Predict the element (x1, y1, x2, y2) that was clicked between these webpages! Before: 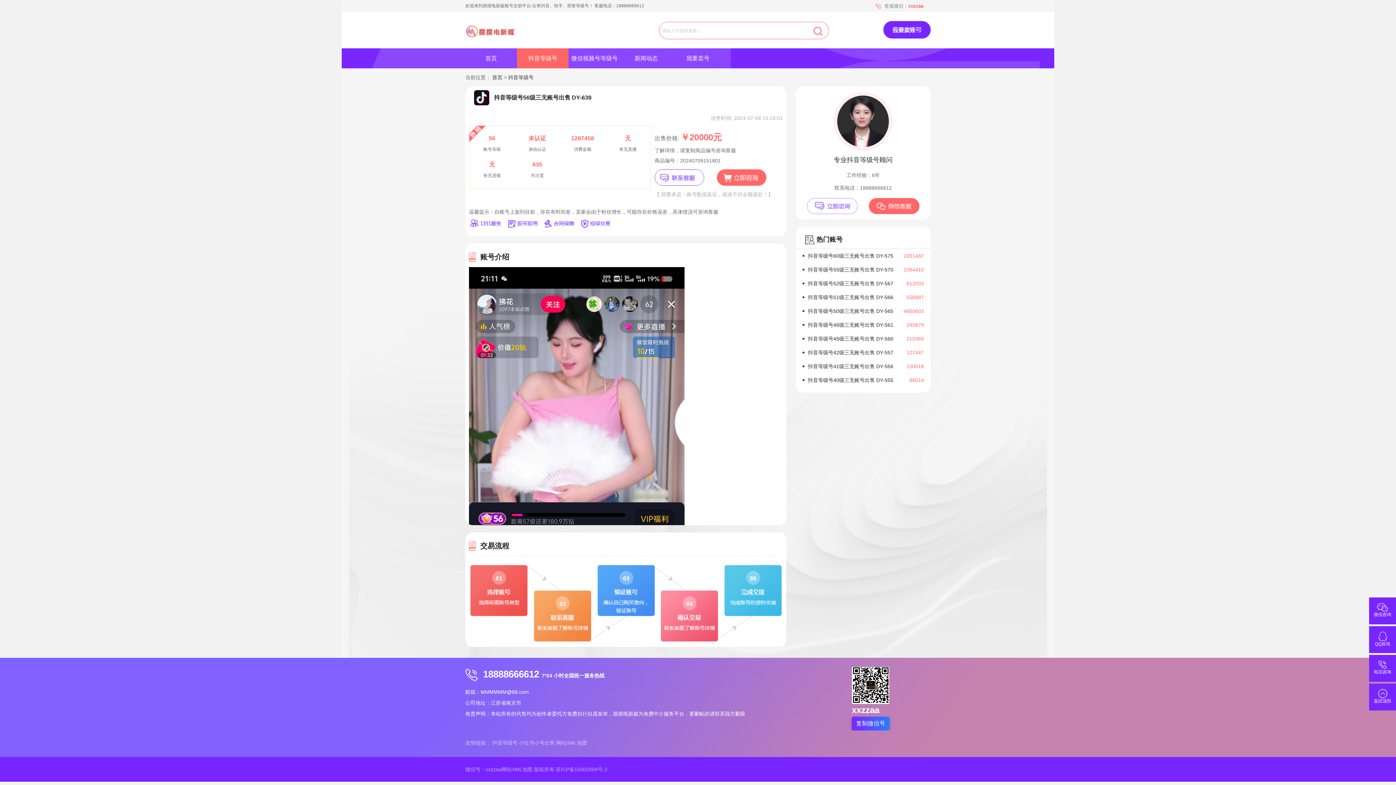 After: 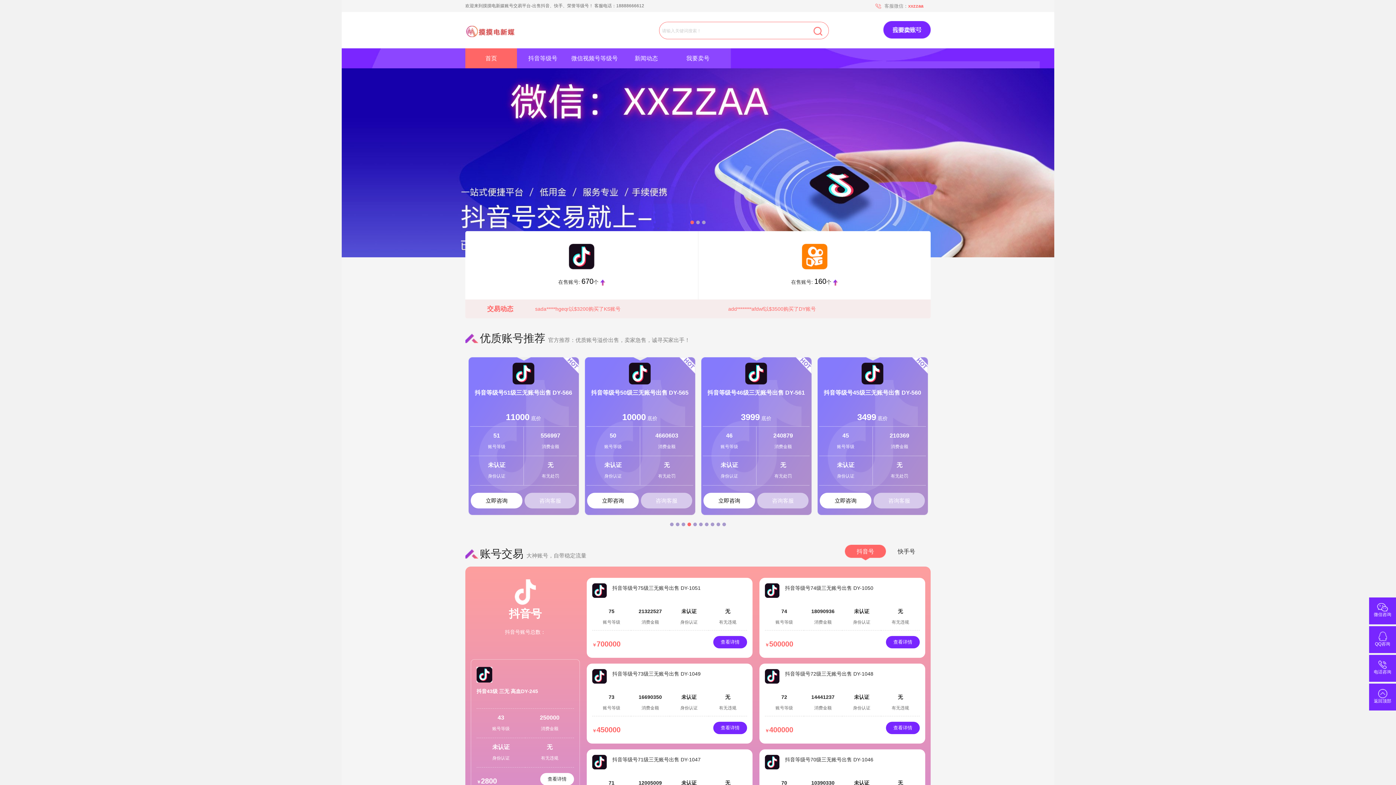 Action: bbox: (492, 74, 502, 80) label: 首页